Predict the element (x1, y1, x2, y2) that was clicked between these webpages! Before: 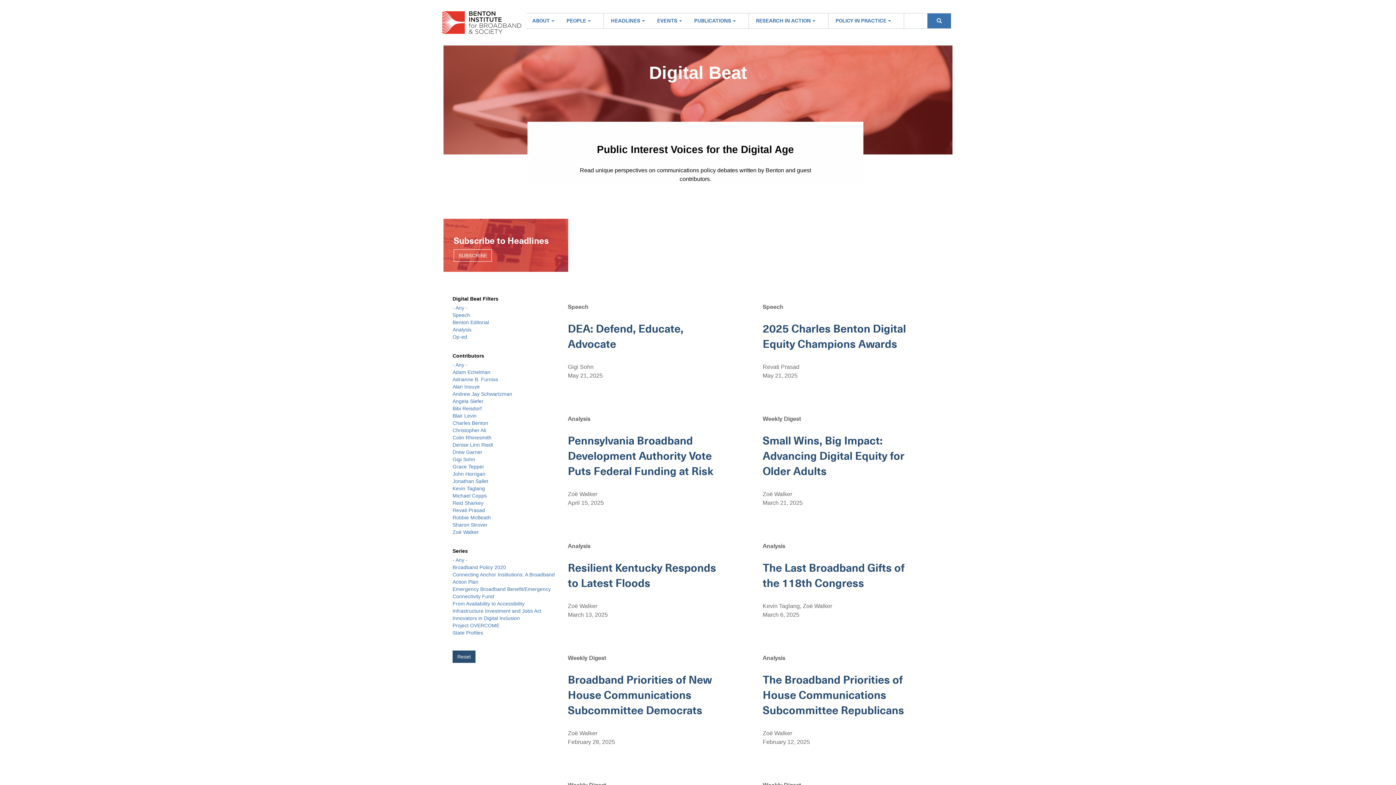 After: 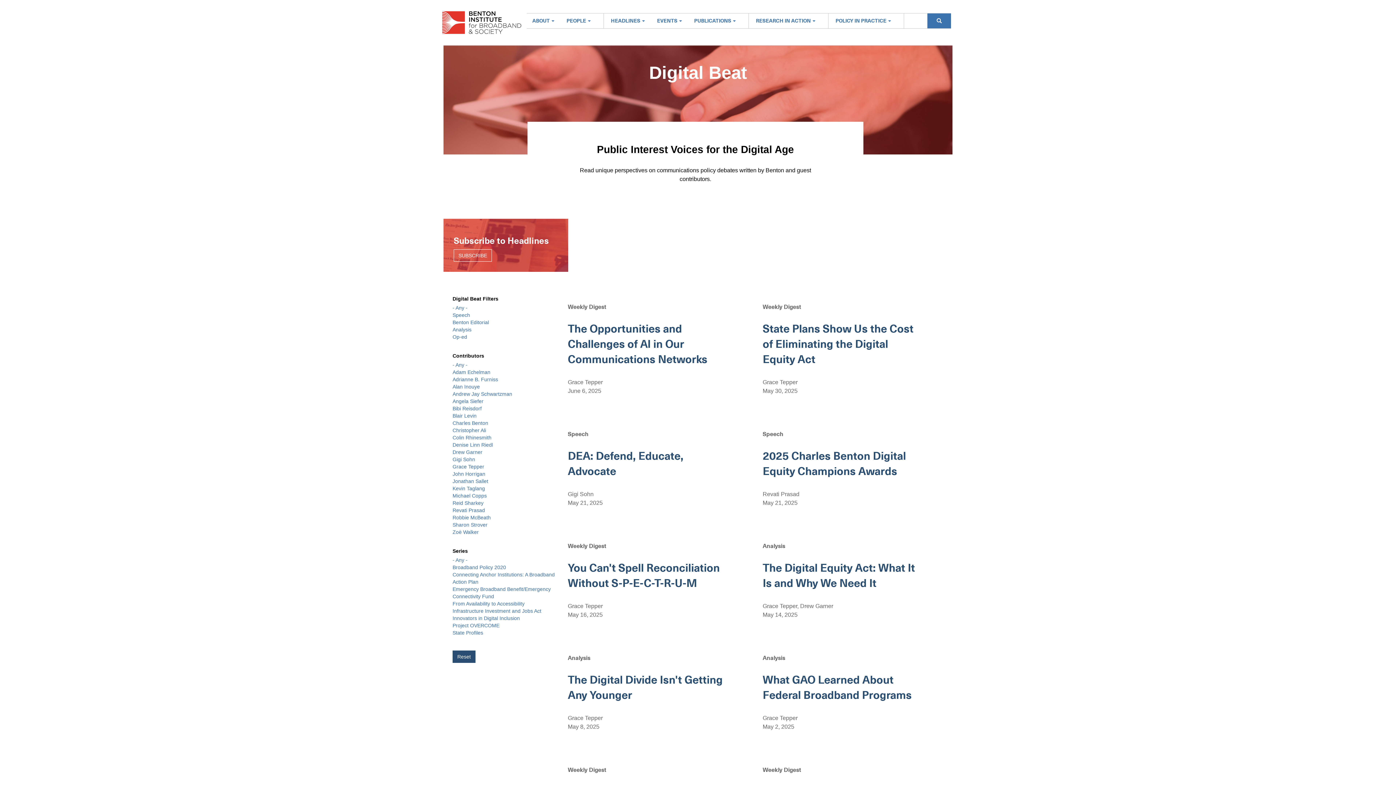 Action: label: Grace Tepper bbox: (452, 464, 484, 469)